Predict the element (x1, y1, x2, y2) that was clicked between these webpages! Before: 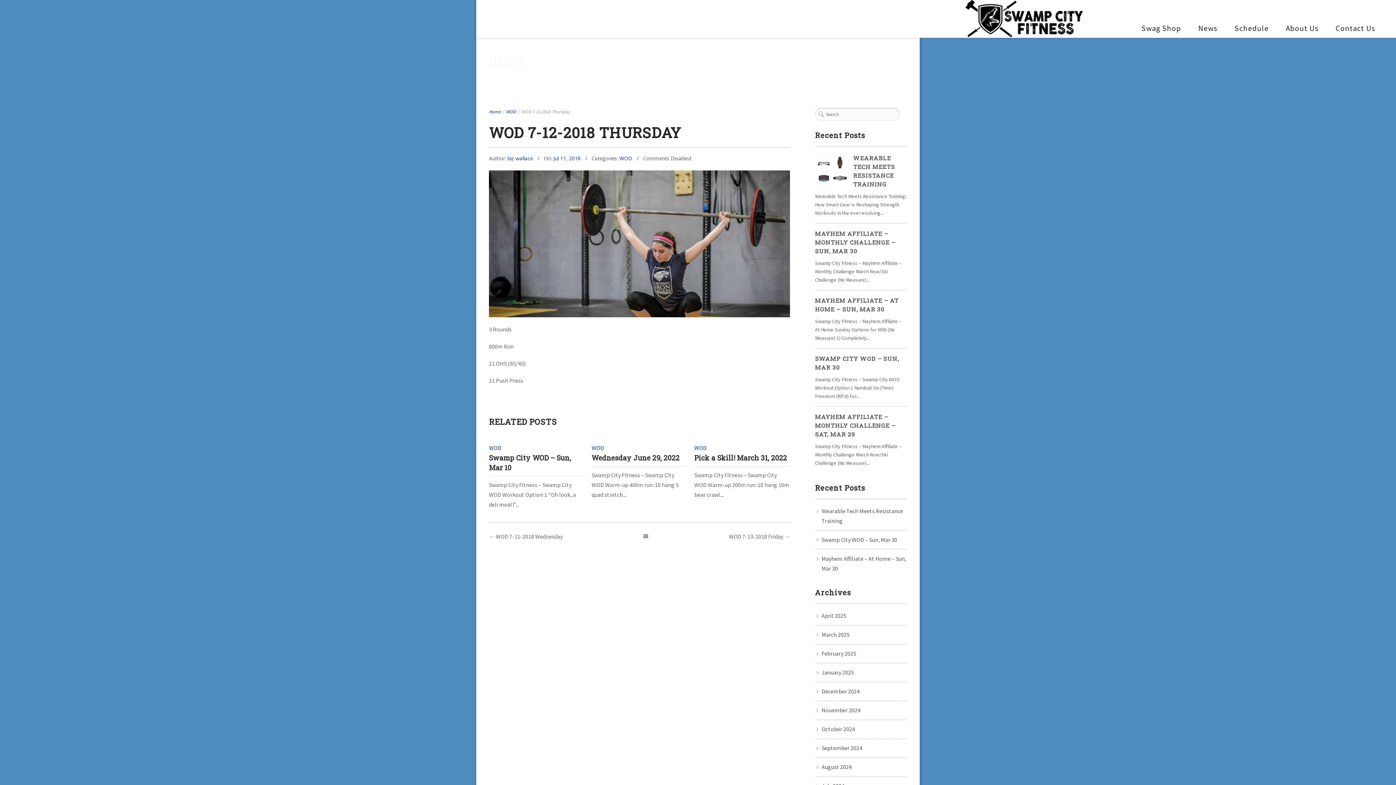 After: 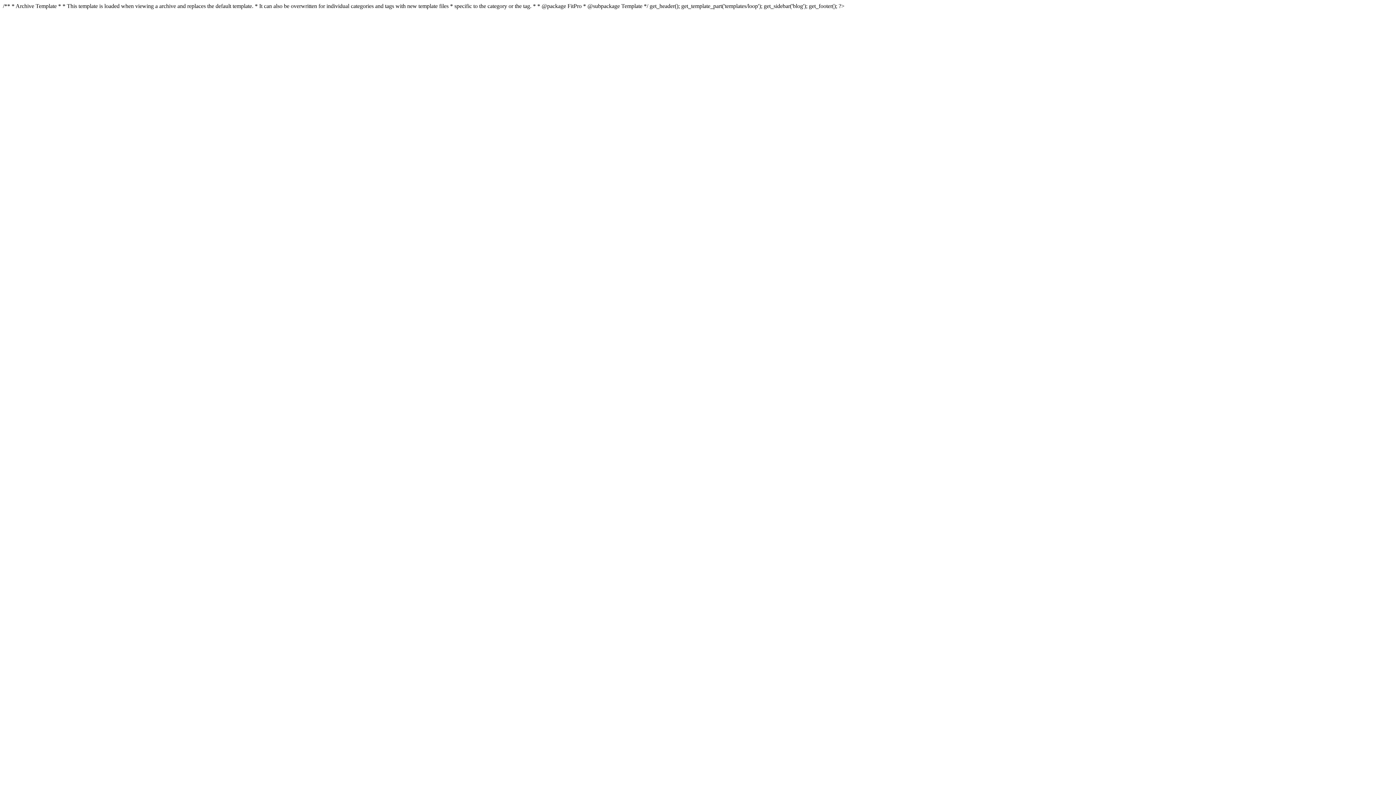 Action: bbox: (821, 706, 860, 714) label: November 2024